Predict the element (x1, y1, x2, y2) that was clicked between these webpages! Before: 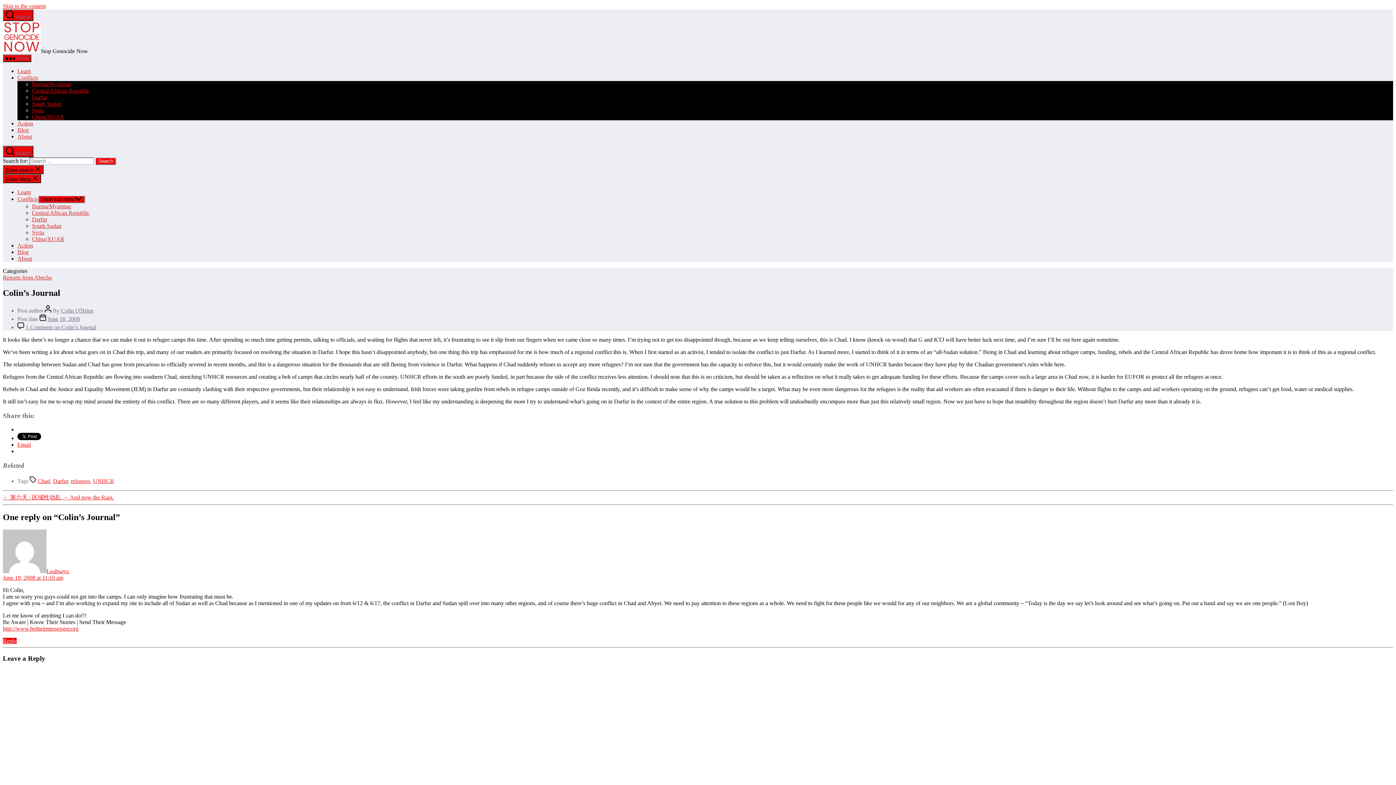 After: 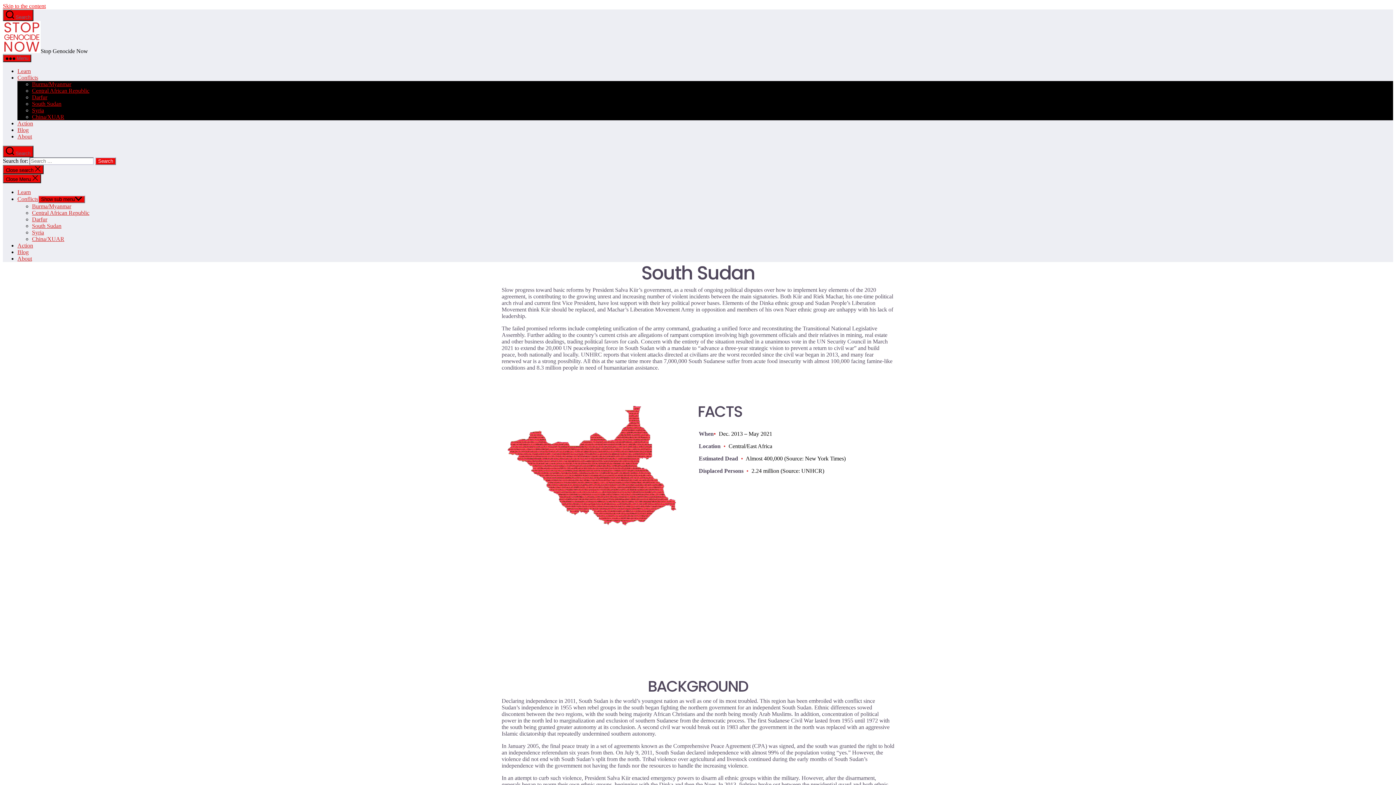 Action: label: South Sudan bbox: (32, 100, 61, 106)